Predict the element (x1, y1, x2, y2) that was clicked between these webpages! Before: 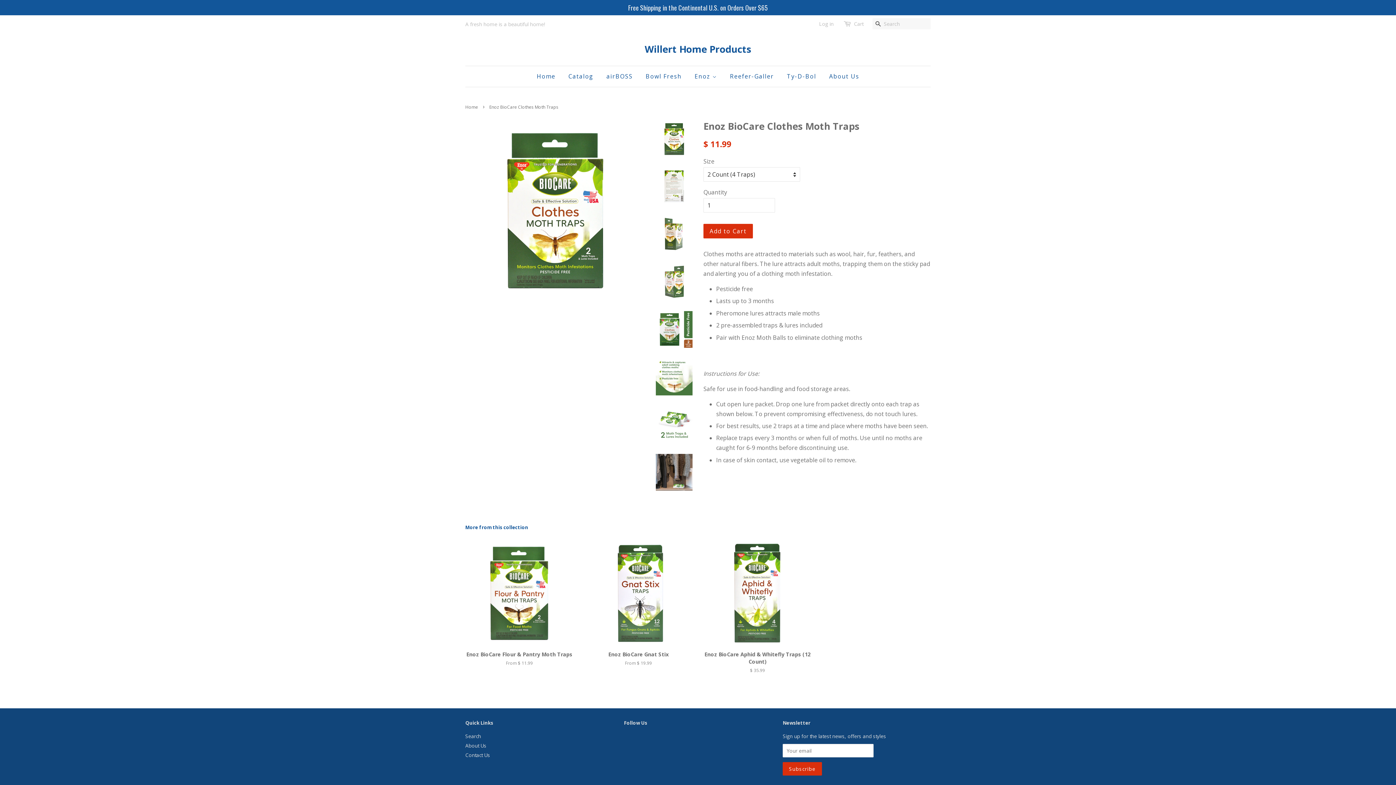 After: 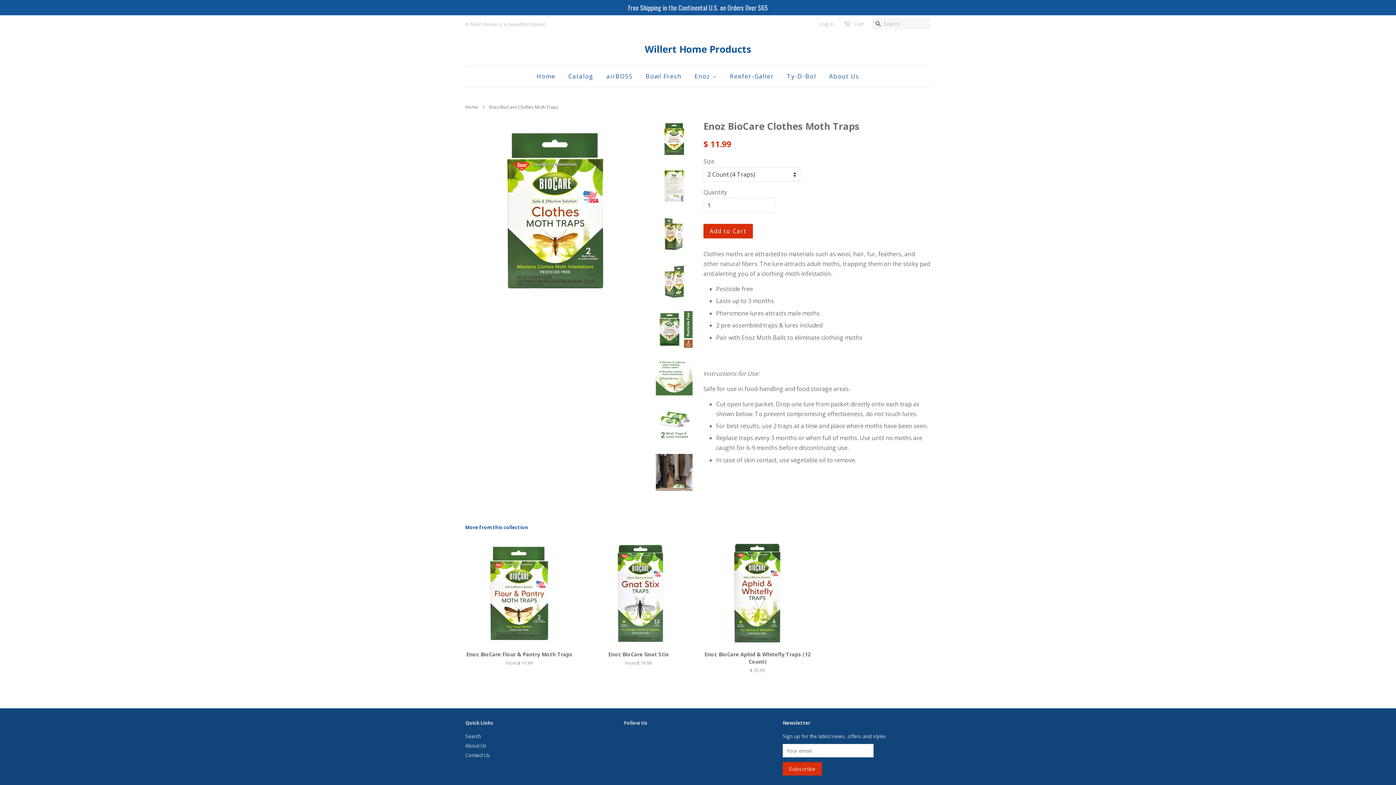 Action: bbox: (656, 120, 692, 157)